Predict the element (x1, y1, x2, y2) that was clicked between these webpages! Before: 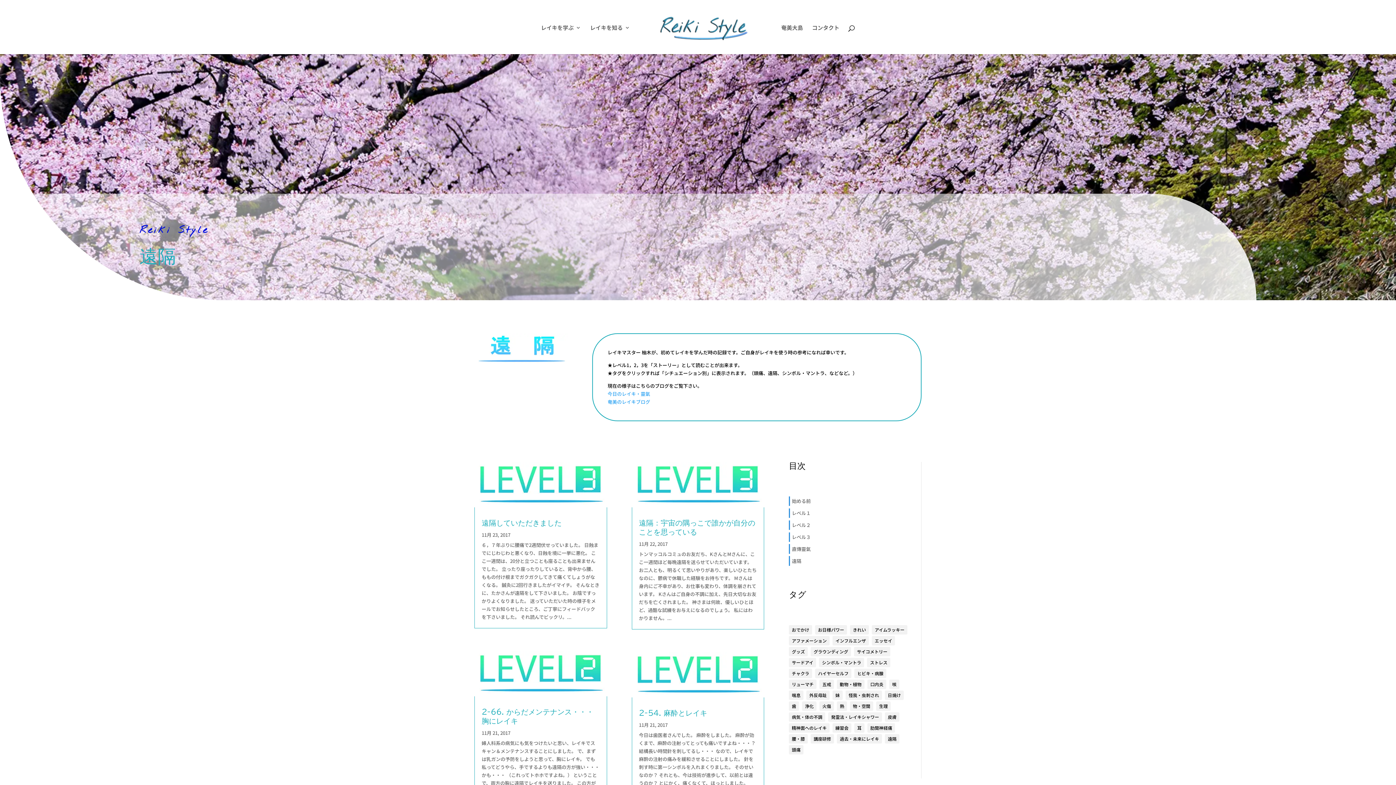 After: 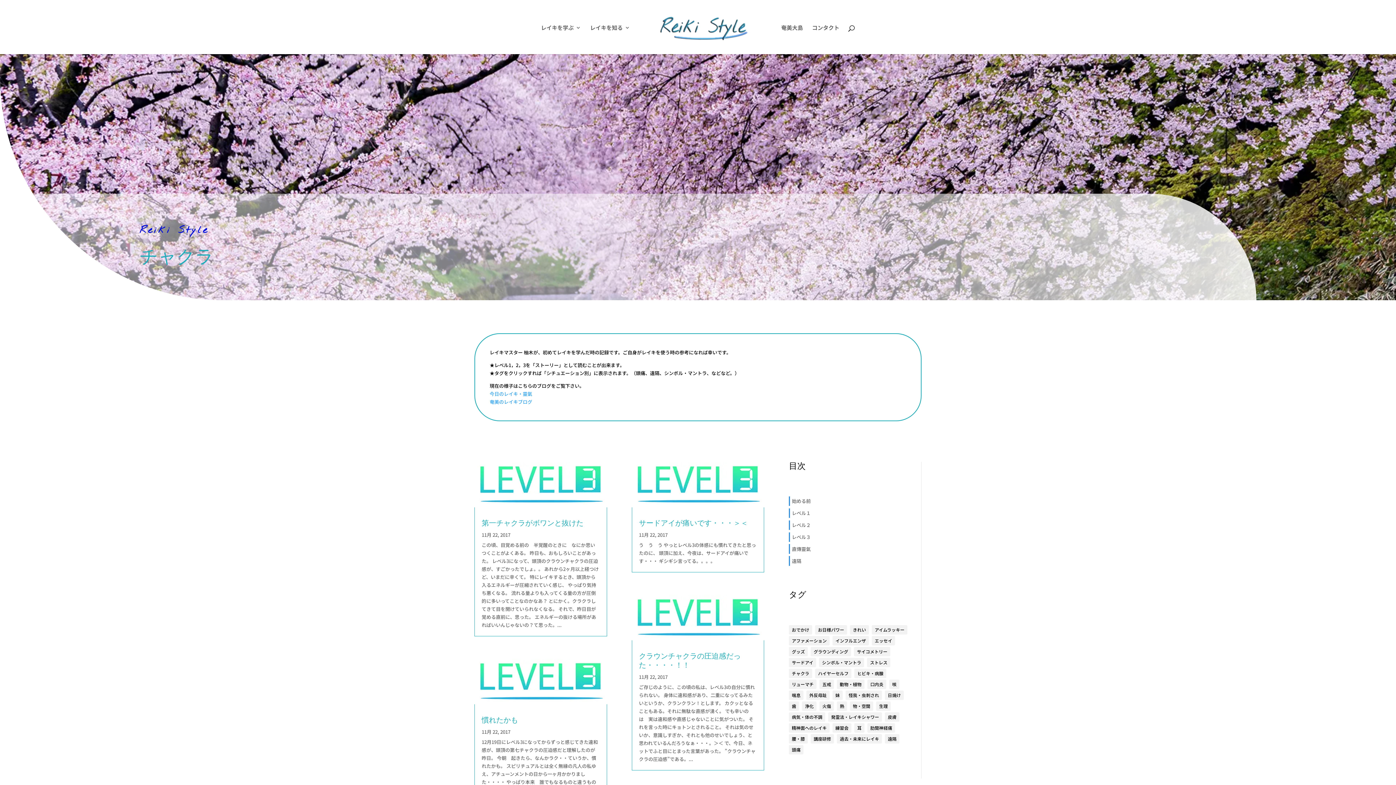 Action: bbox: (789, 669, 812, 678) label: チャクラ (4個の項目)